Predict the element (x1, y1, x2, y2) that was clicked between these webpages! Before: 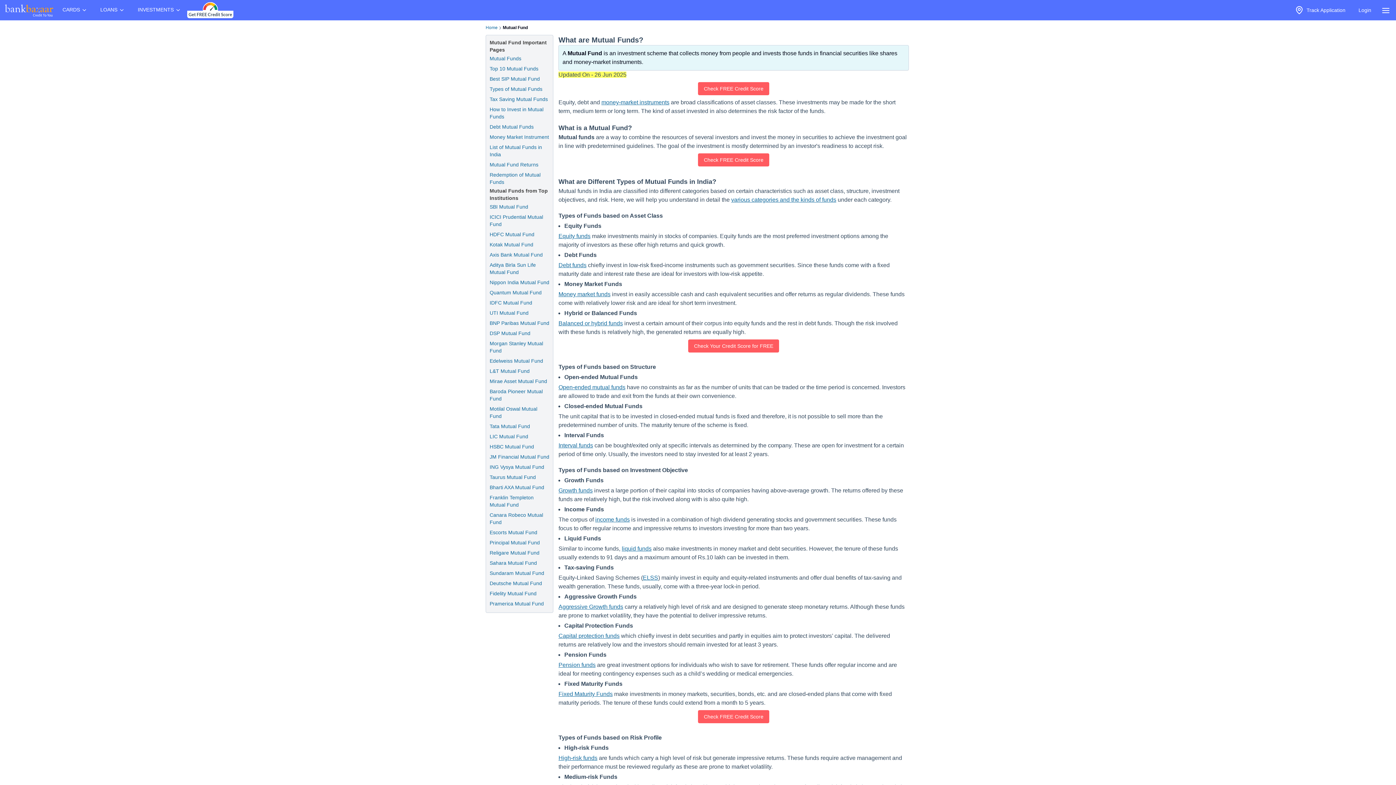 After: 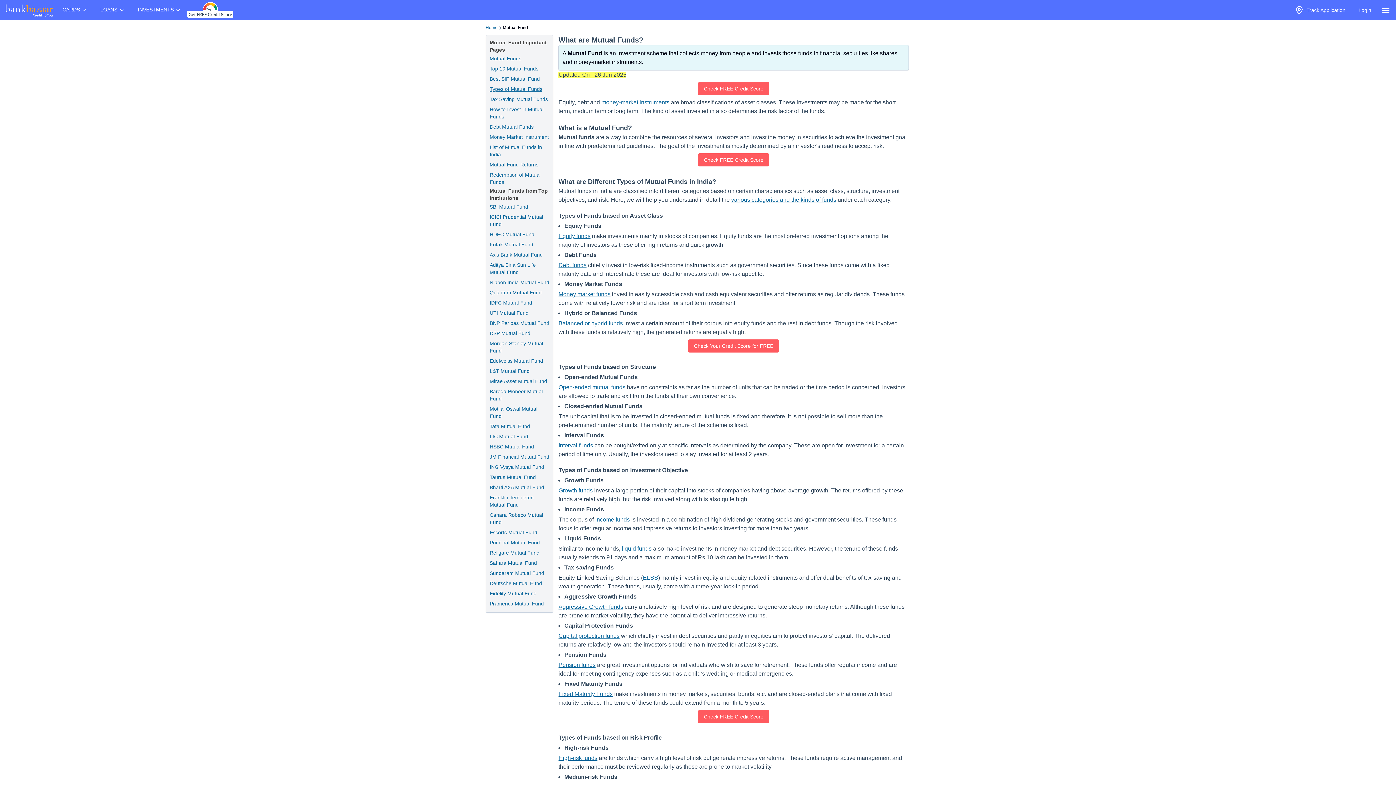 Action: label: Types of Mutual Funds bbox: (489, 85, 542, 92)